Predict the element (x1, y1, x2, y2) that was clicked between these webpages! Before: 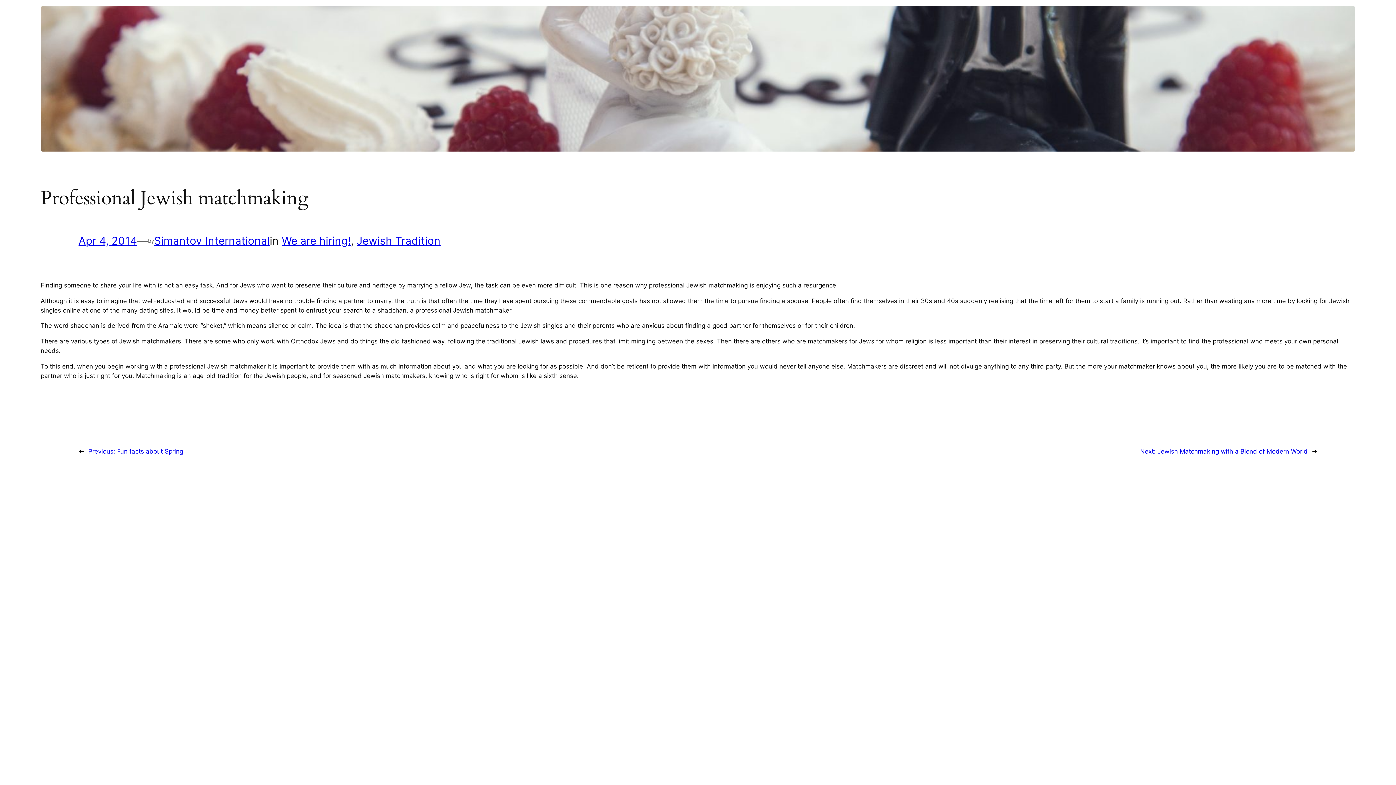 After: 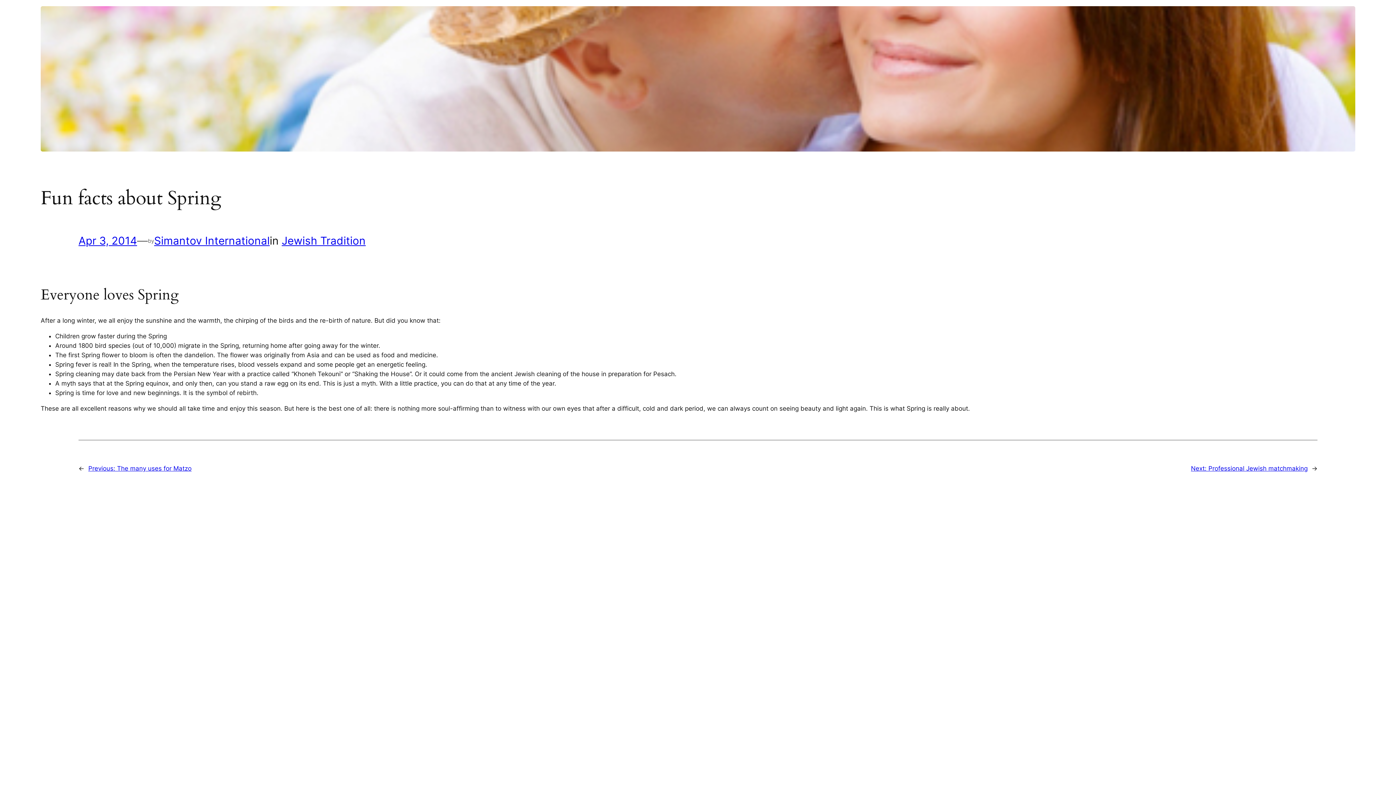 Action: label: Previous: Fun facts about Spring bbox: (88, 447, 183, 455)